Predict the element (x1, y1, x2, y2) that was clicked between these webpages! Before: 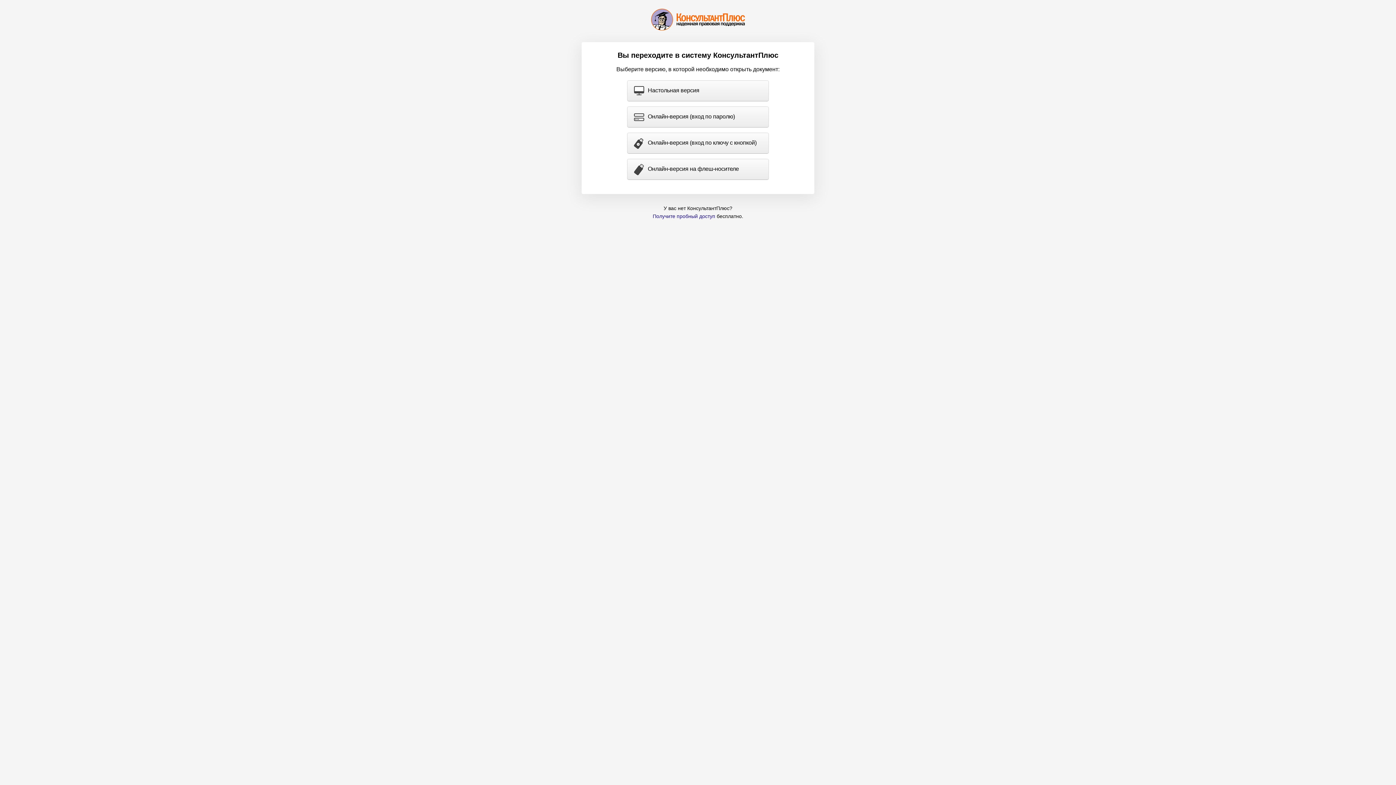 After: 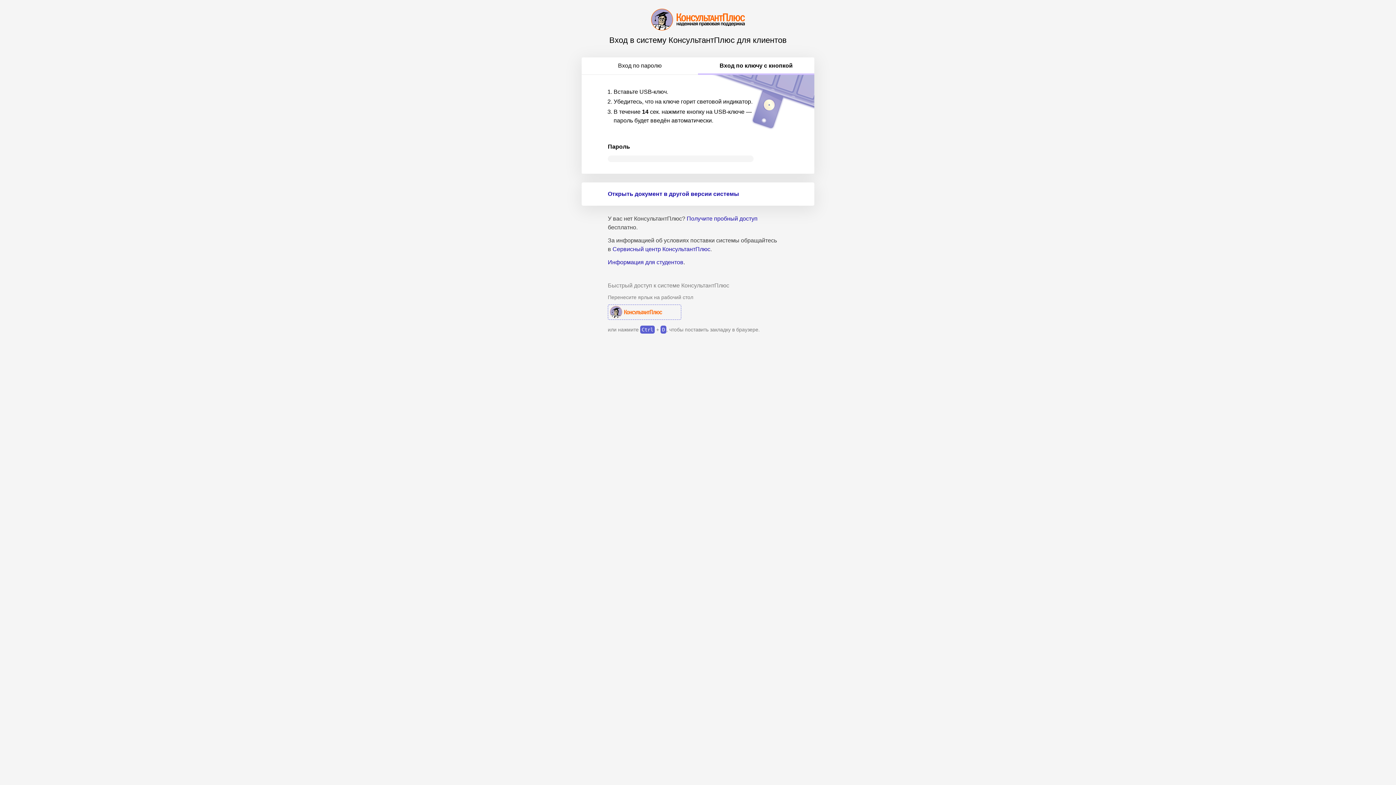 Action: bbox: (627, 133, 768, 153) label: Онлайн-версия (вход по ключу с кнопкой)